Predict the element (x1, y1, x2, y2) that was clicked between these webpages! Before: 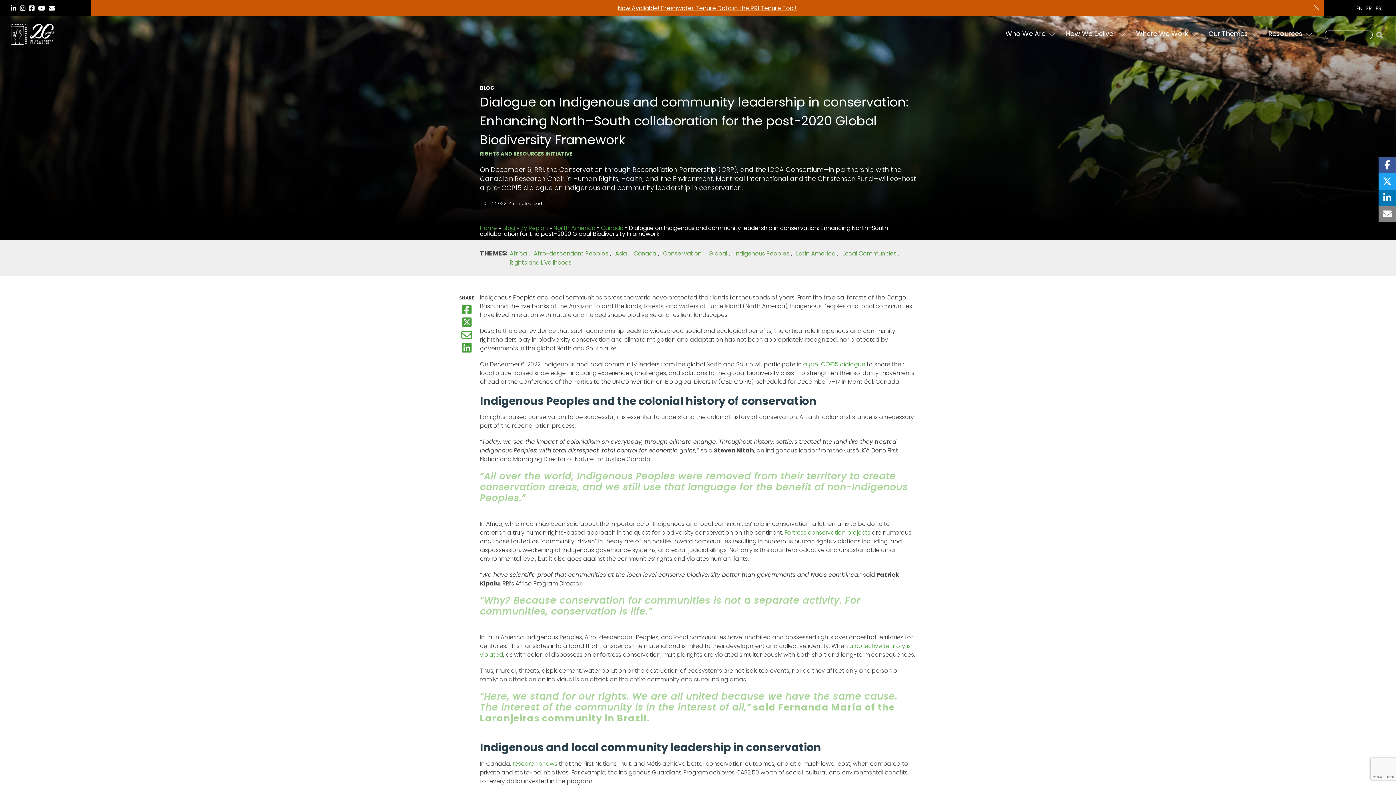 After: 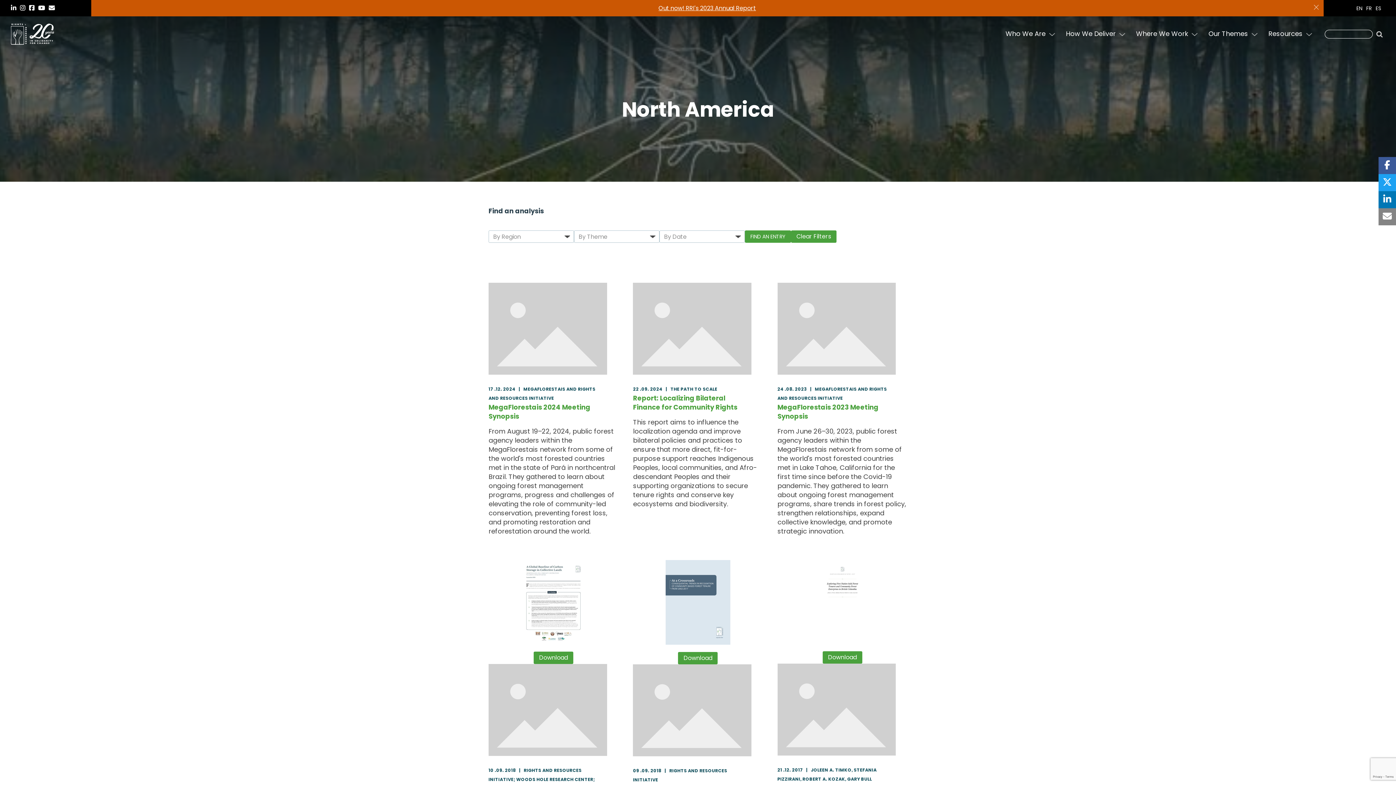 Action: label: North America bbox: (553, 224, 595, 232)